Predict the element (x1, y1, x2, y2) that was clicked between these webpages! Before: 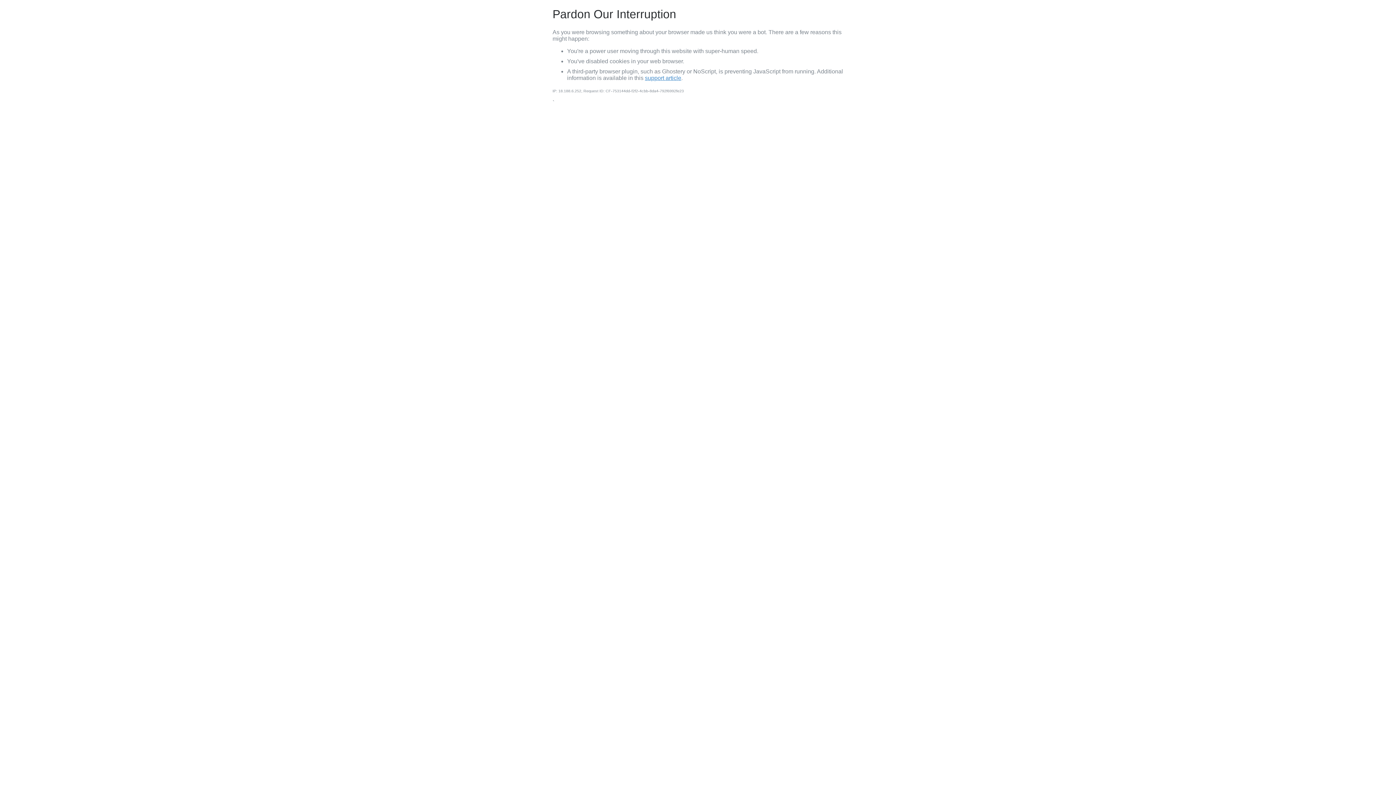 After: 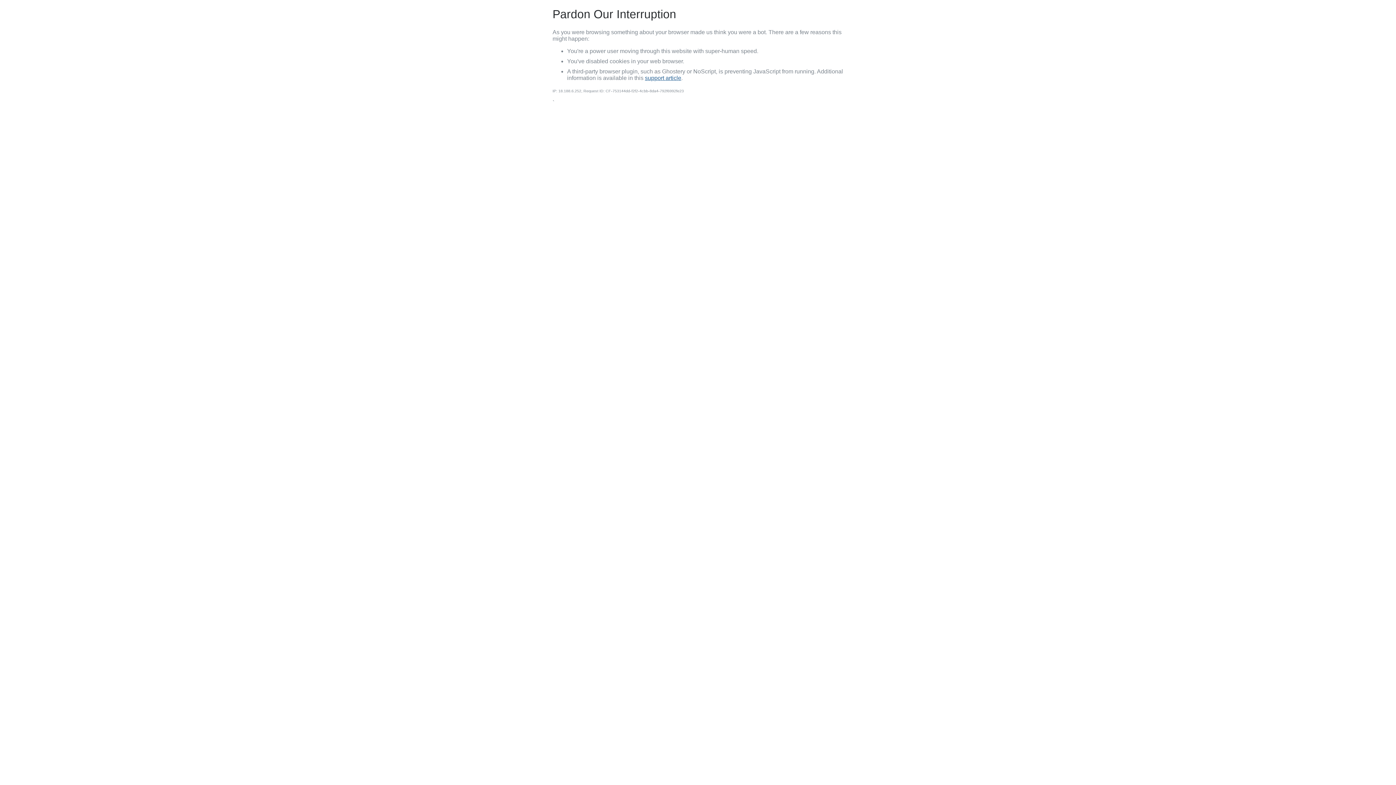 Action: label: support article bbox: (645, 74, 681, 81)